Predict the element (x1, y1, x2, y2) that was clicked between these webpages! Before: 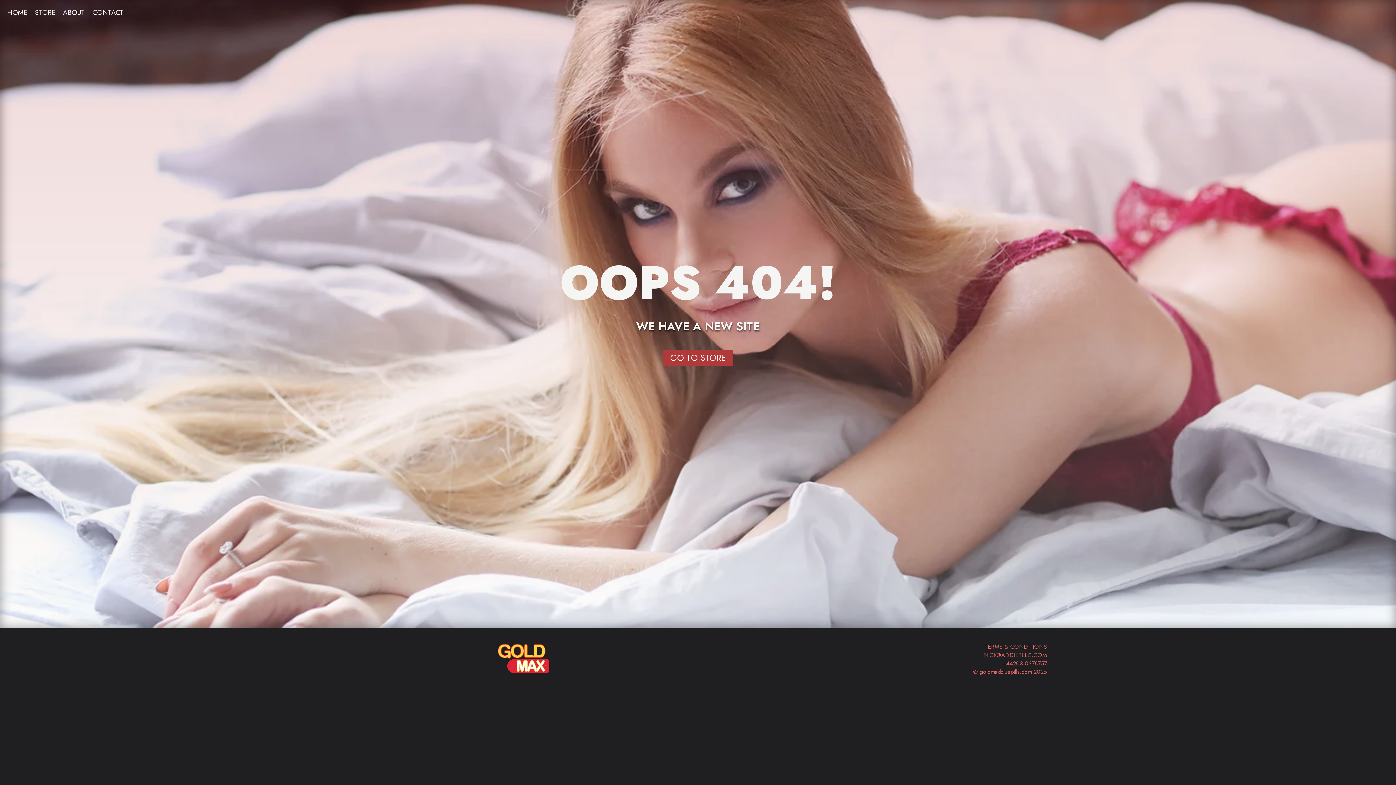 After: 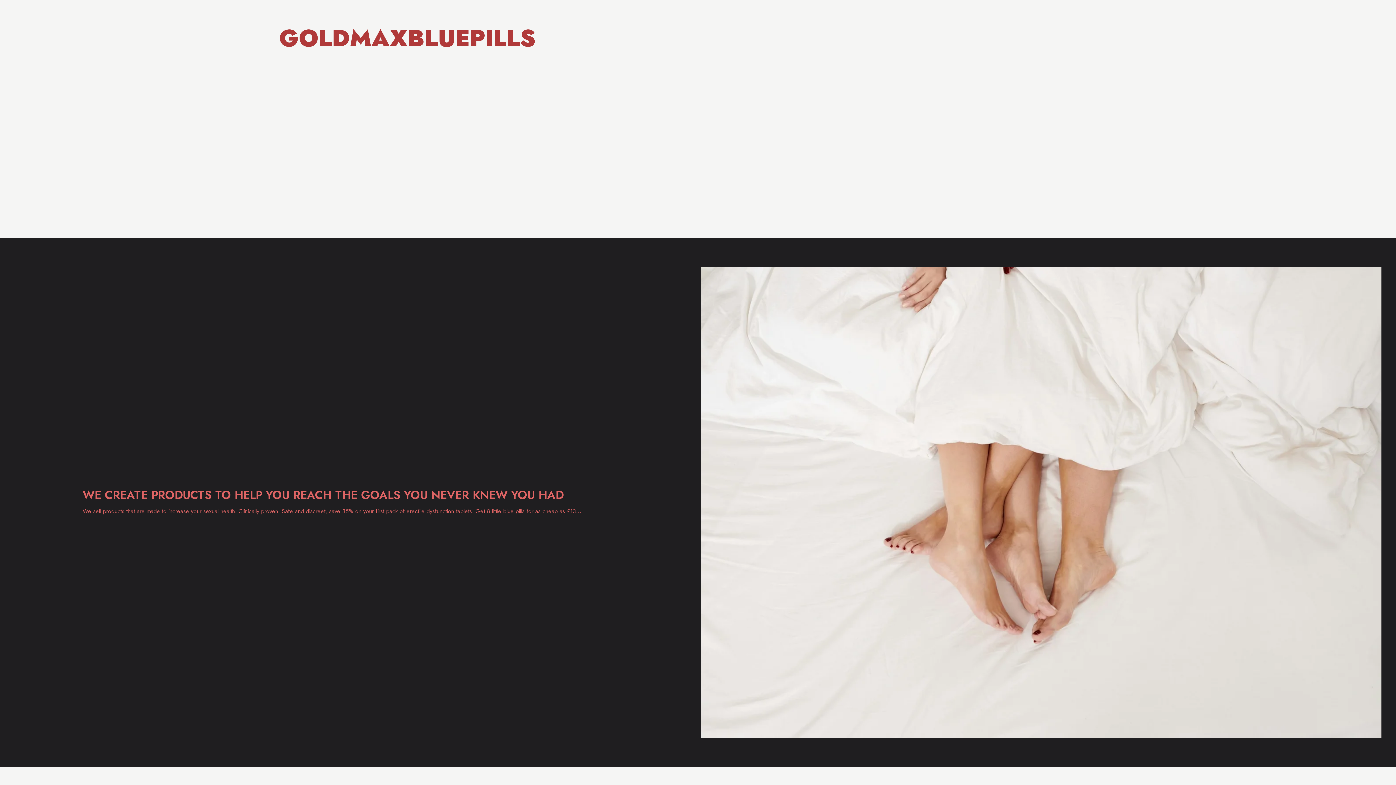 Action: label: STORE bbox: (31, 7, 59, 18)